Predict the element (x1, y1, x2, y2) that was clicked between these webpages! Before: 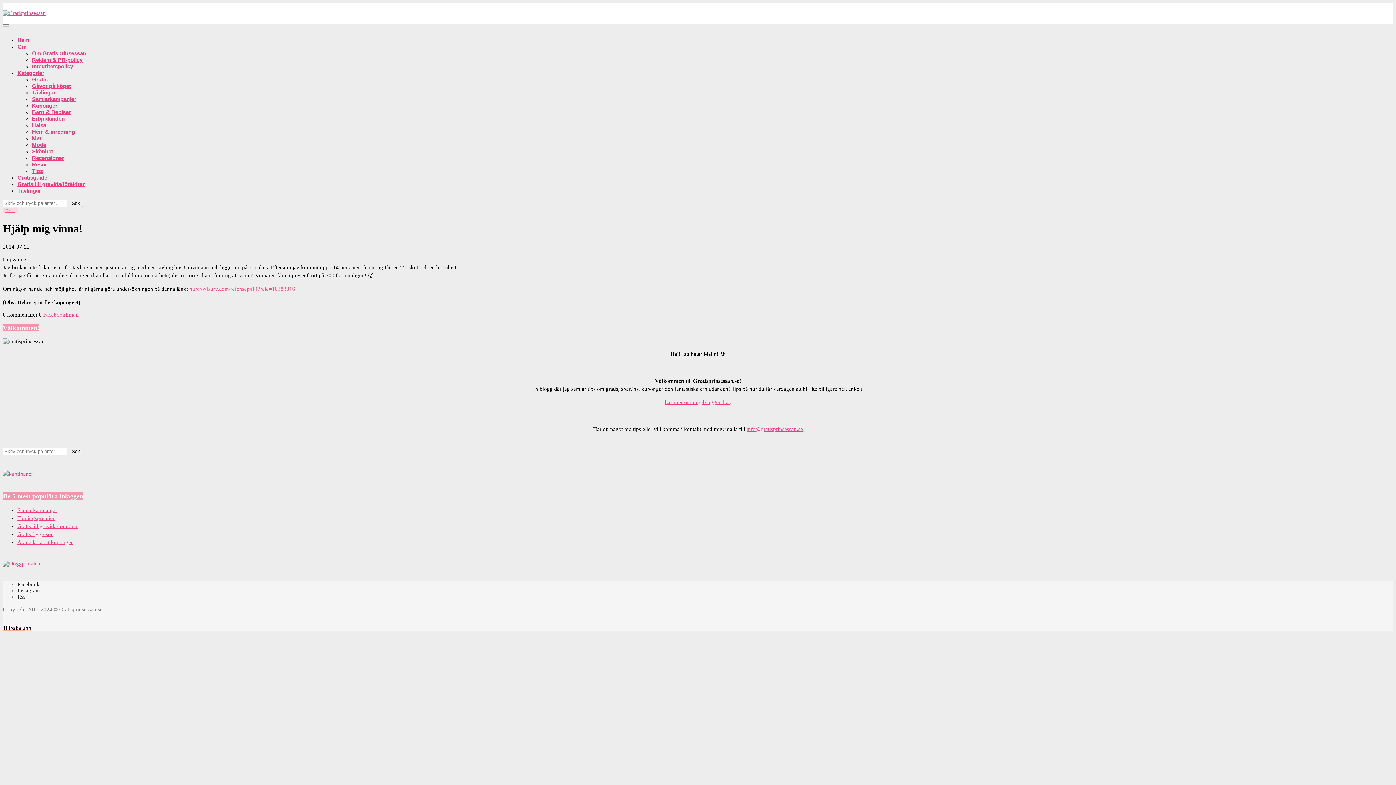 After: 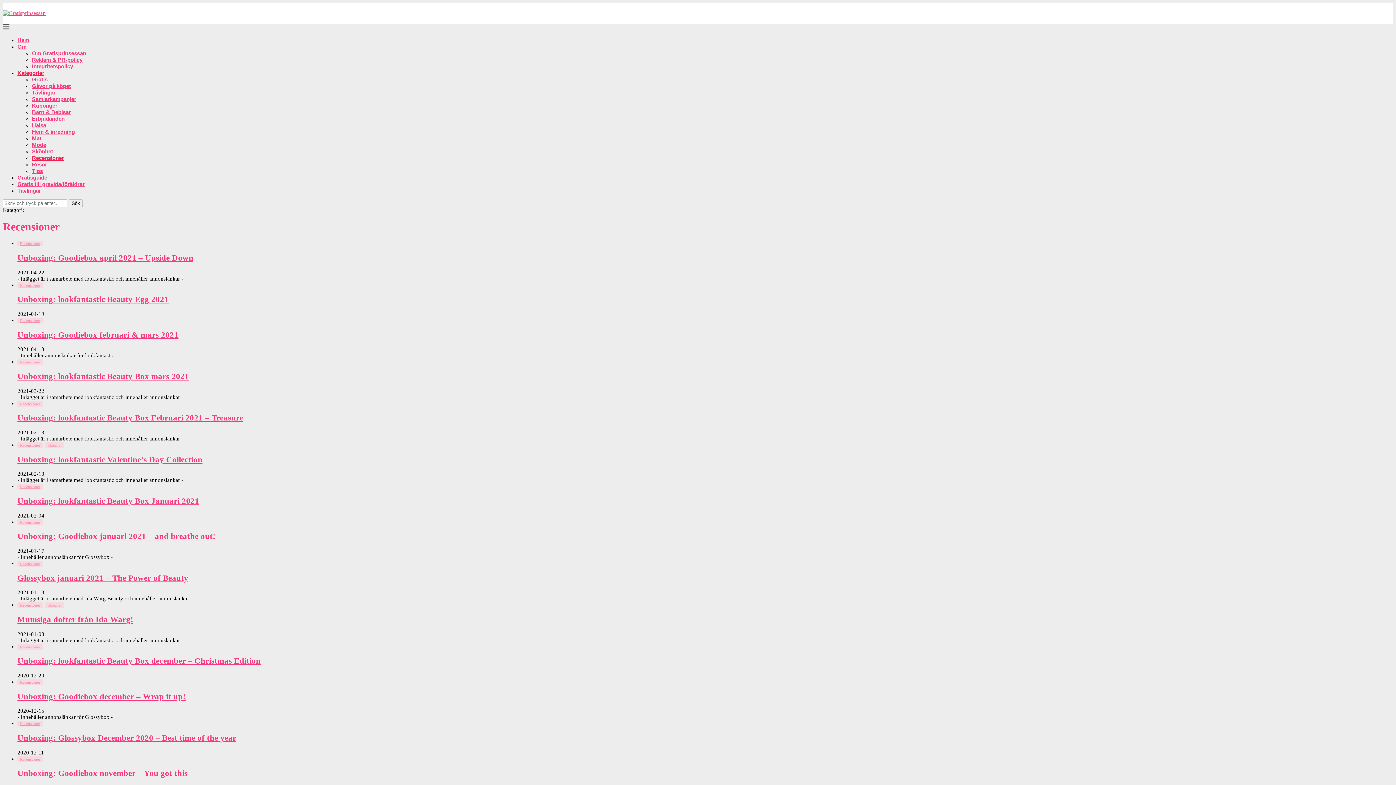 Action: bbox: (32, 154, 64, 161) label: Recensioner